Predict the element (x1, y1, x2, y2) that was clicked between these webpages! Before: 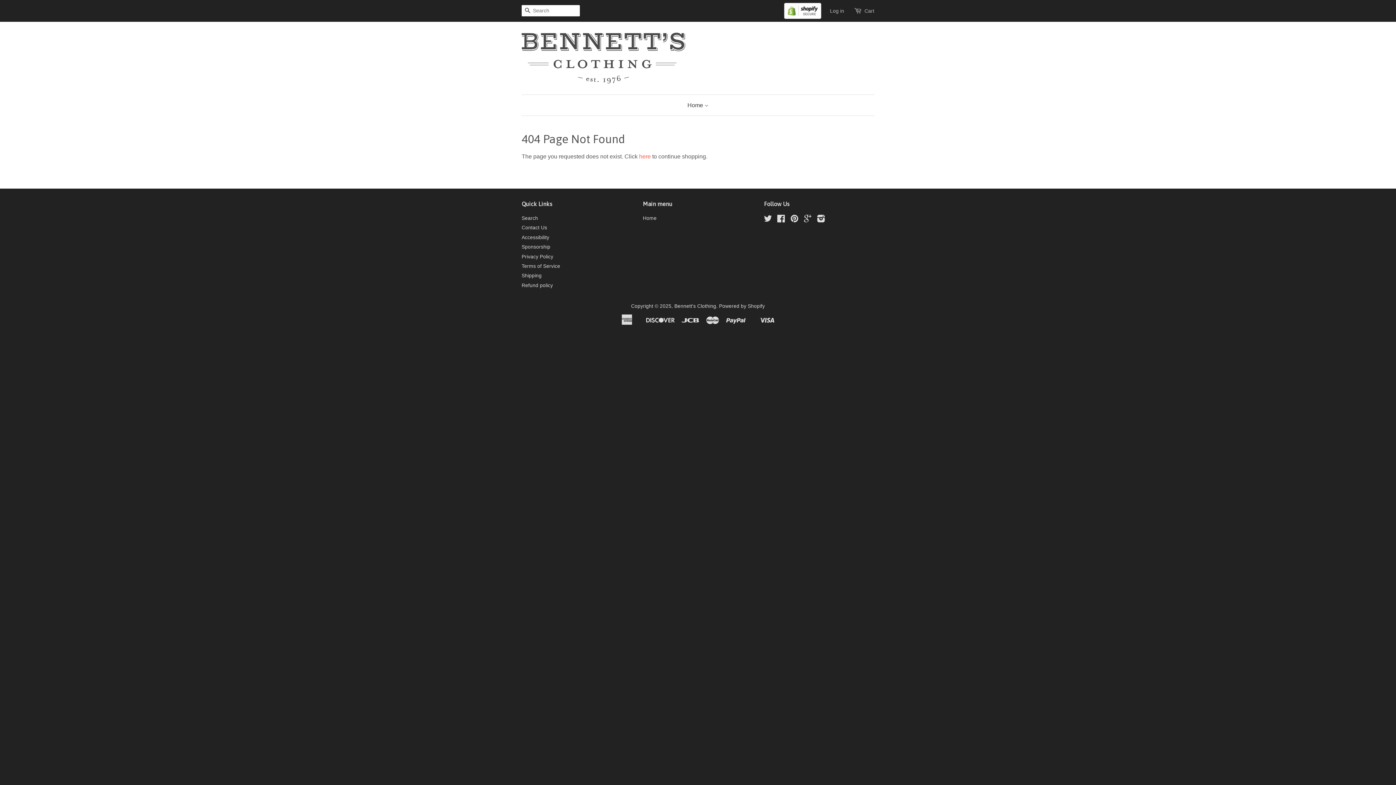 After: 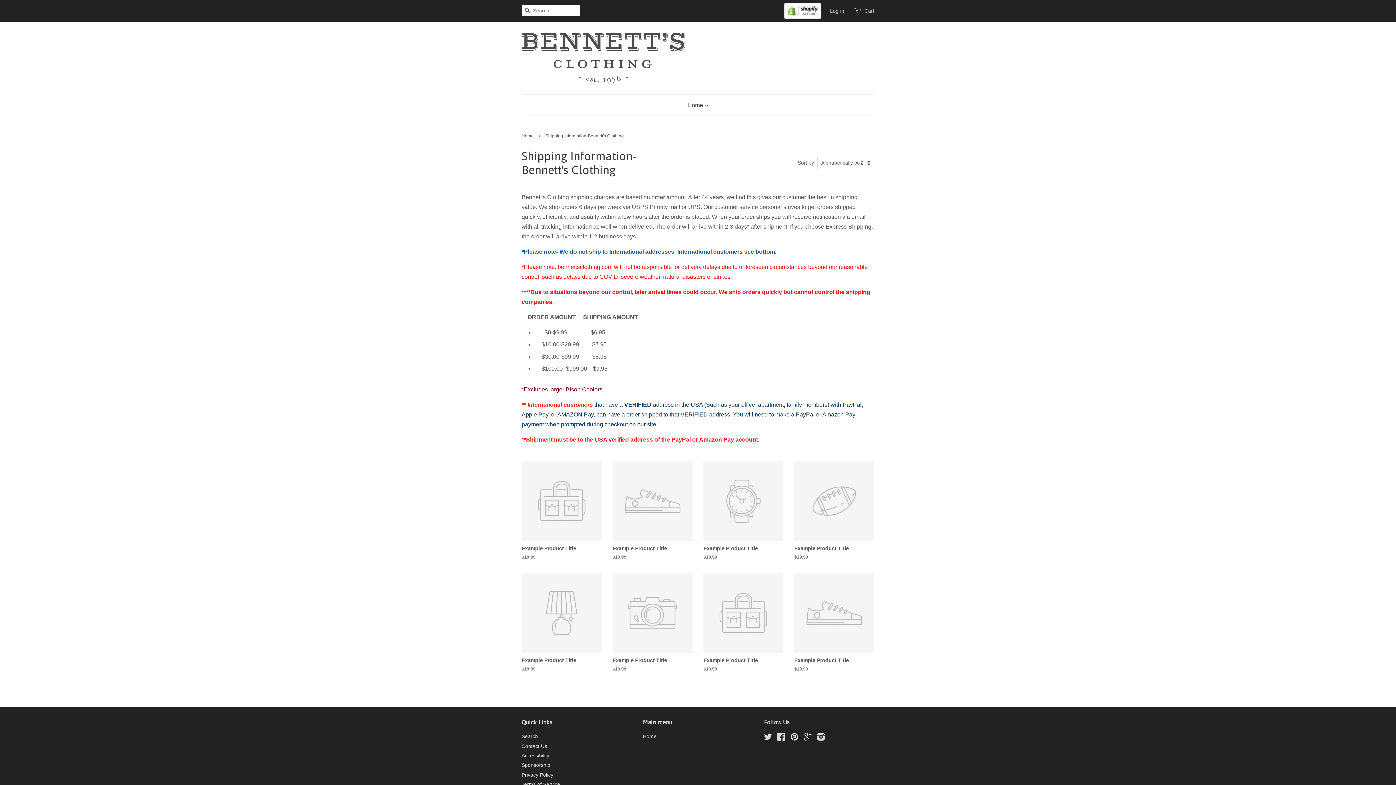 Action: bbox: (521, 273, 541, 278) label: Shipping